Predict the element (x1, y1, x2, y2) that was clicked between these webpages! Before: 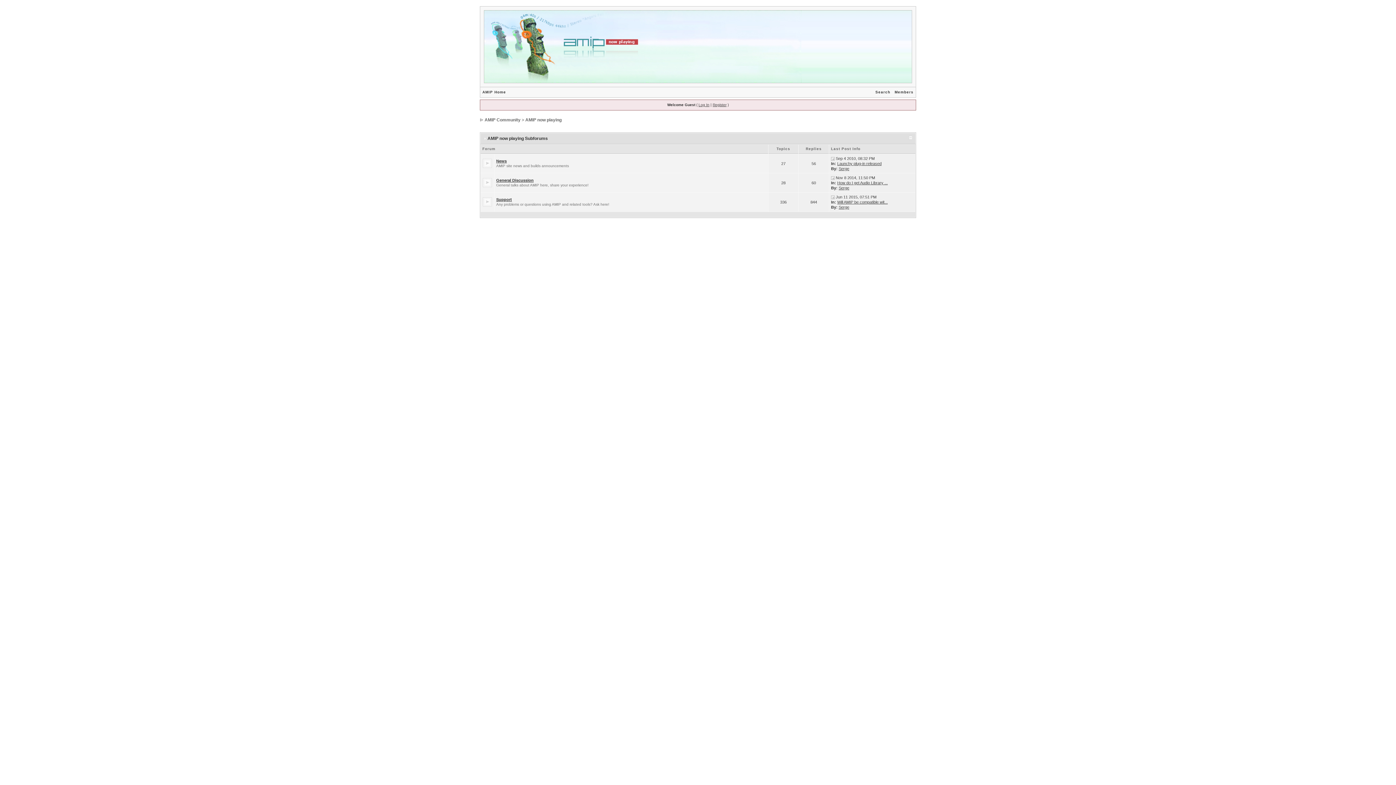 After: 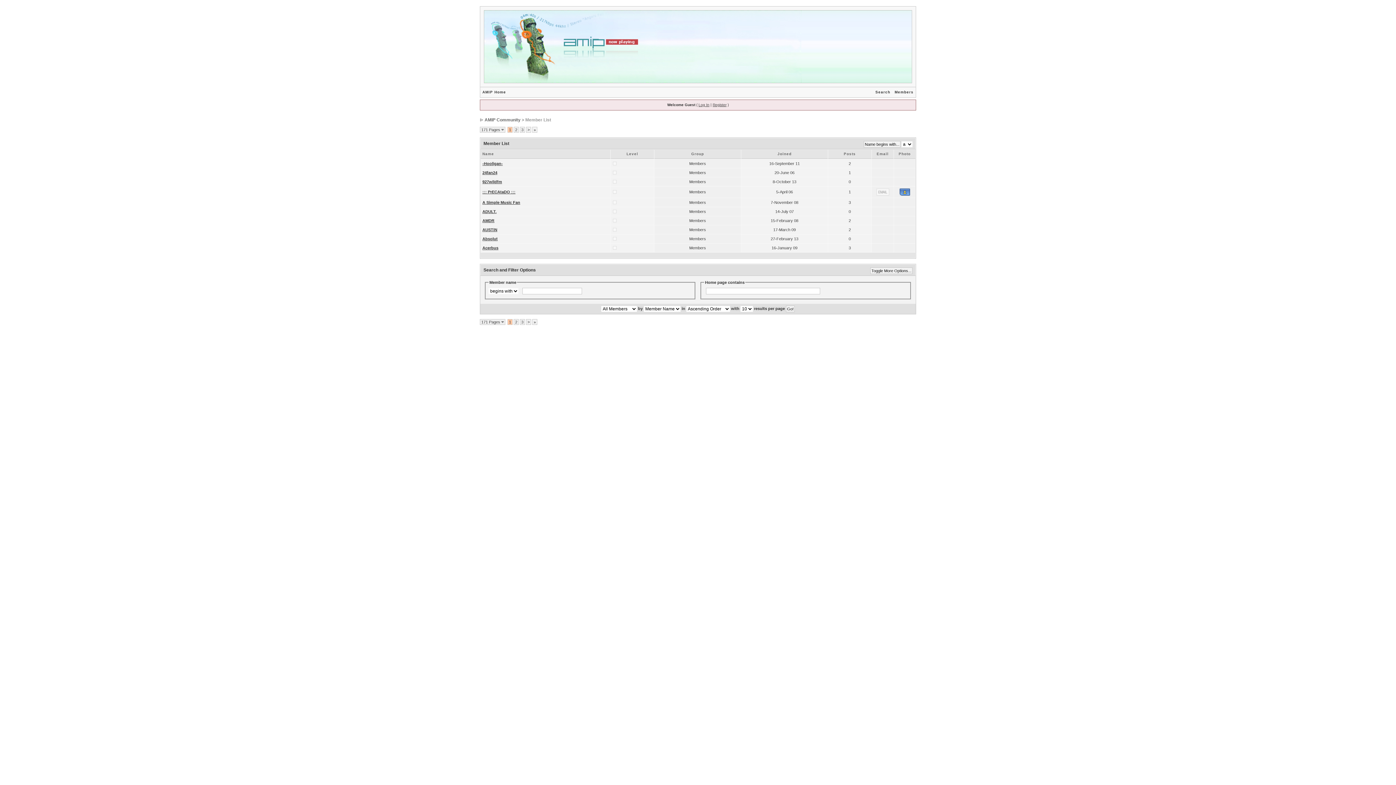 Action: label: Members bbox: (892, 90, 916, 94)